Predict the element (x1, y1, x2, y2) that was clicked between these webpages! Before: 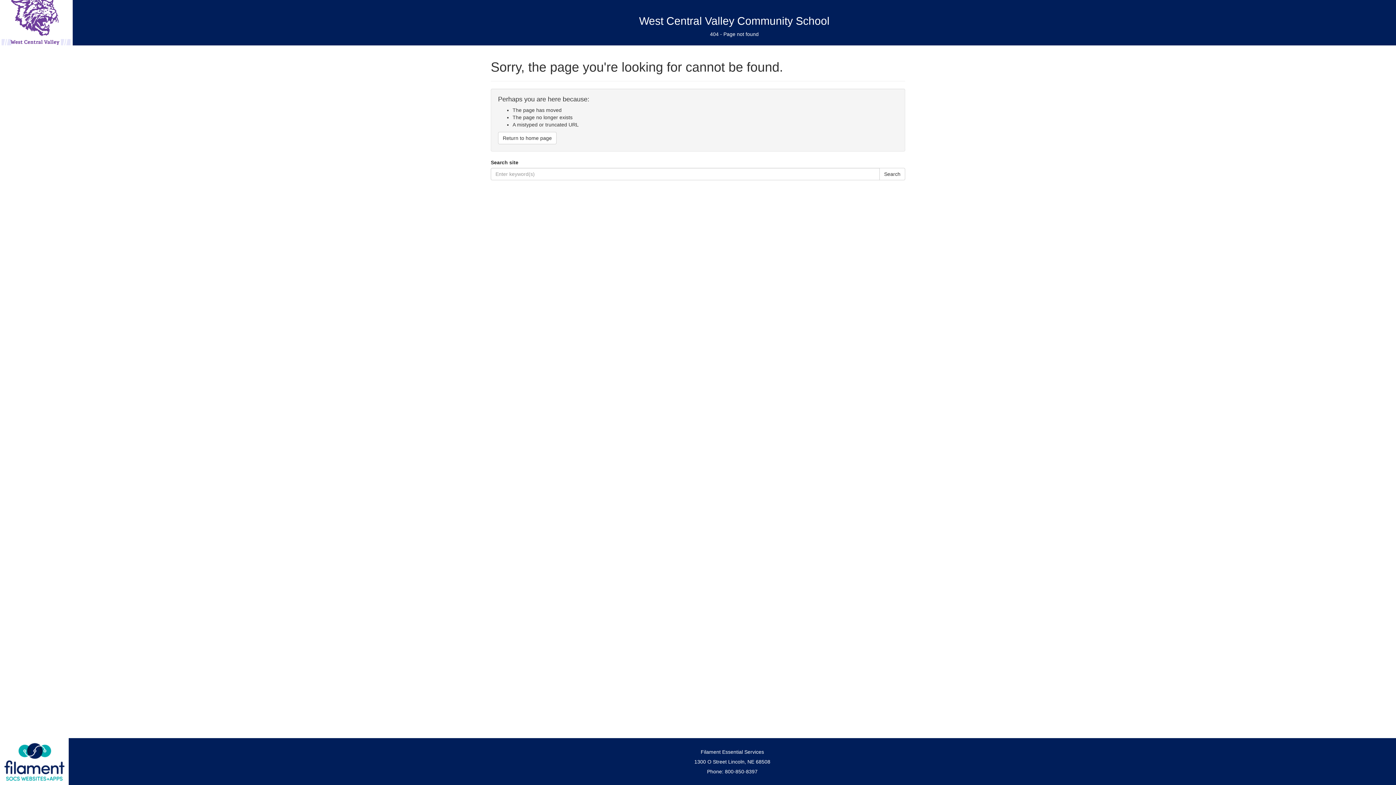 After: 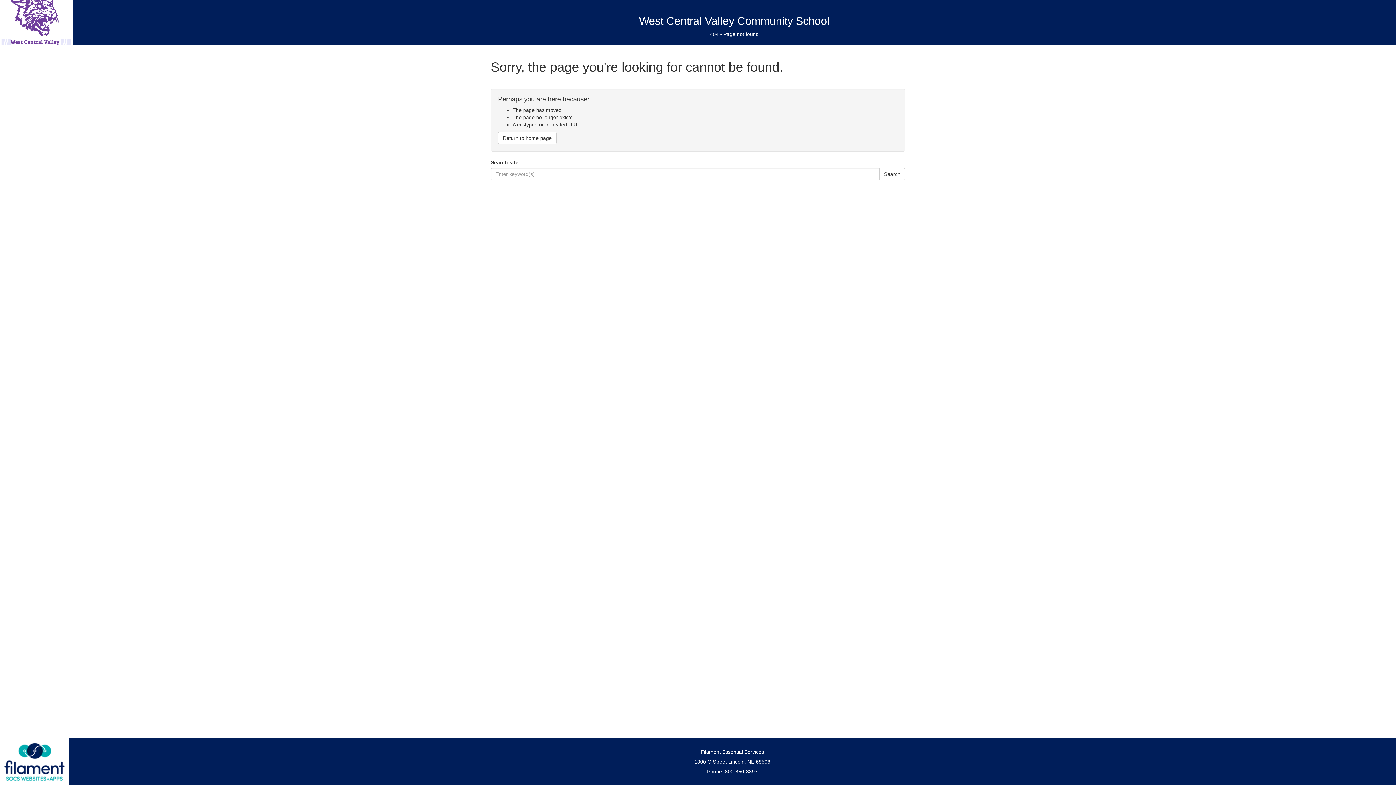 Action: bbox: (700, 749, 764, 755) label: Filament Essential Services